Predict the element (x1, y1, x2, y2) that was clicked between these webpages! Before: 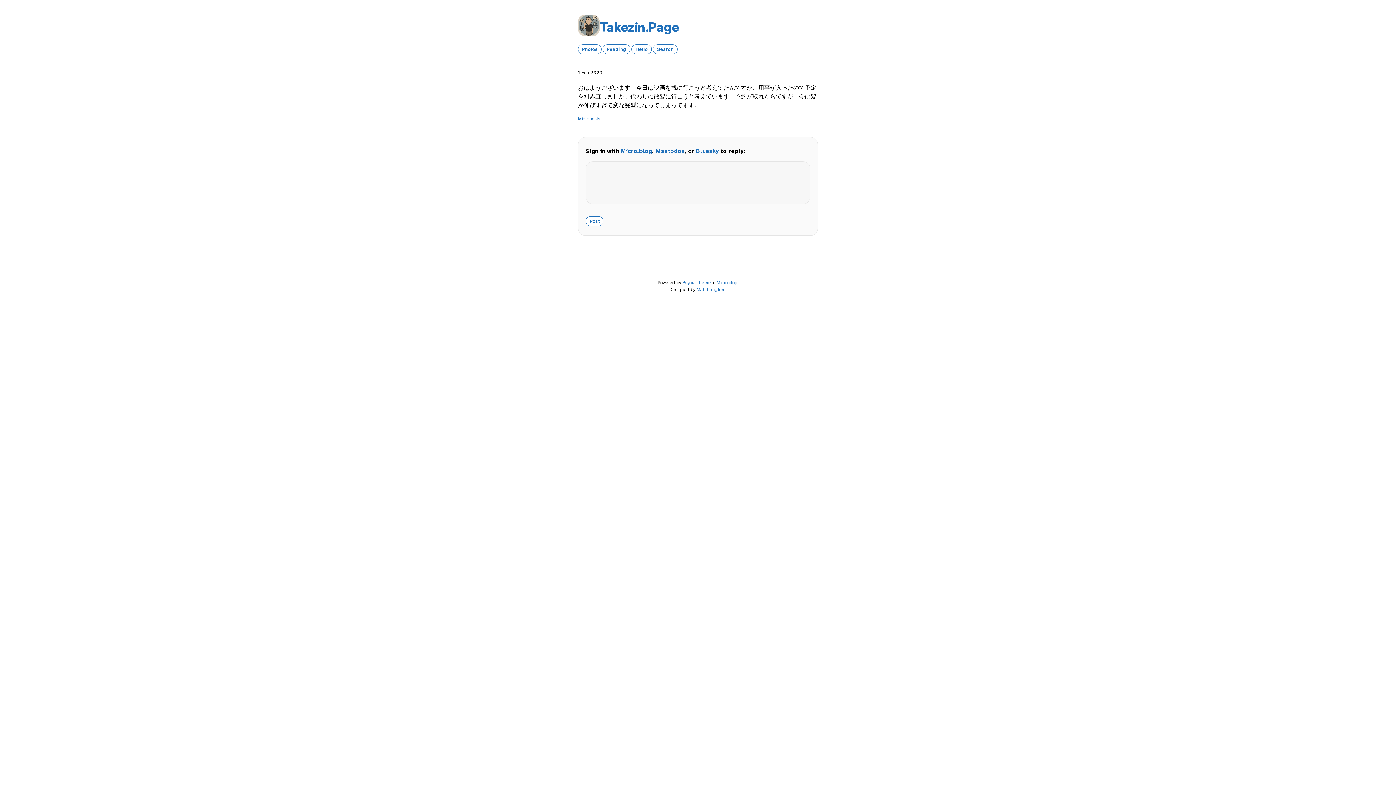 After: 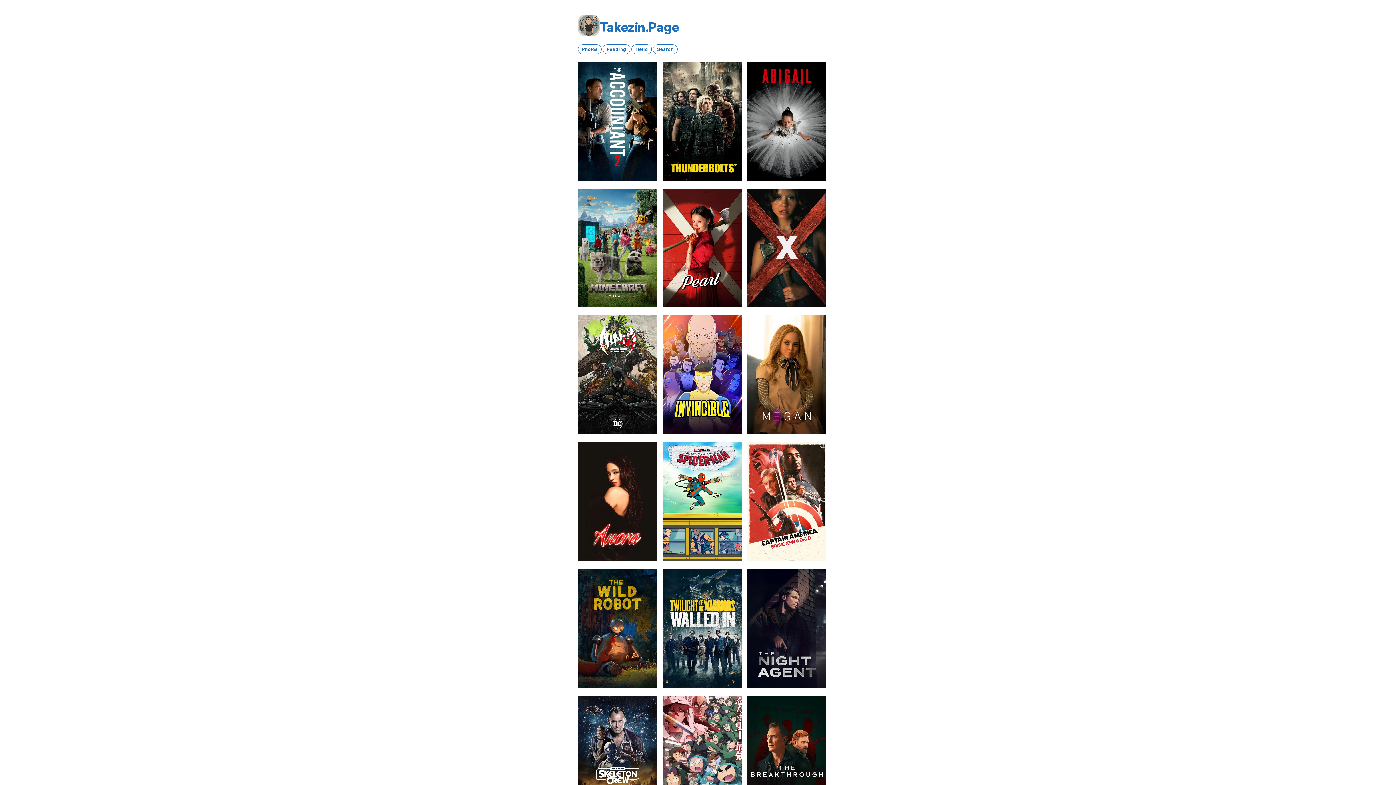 Action: label: Photos bbox: (578, 44, 601, 54)